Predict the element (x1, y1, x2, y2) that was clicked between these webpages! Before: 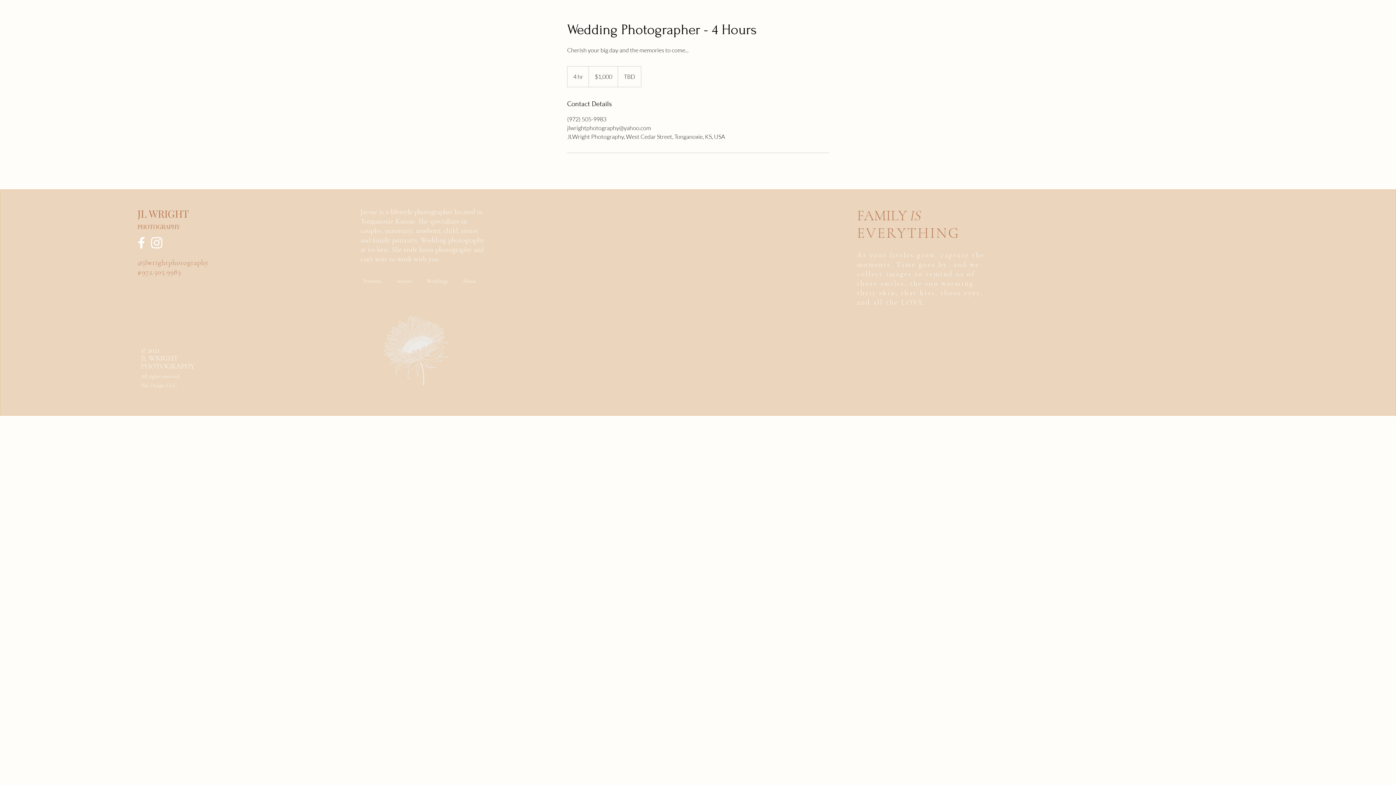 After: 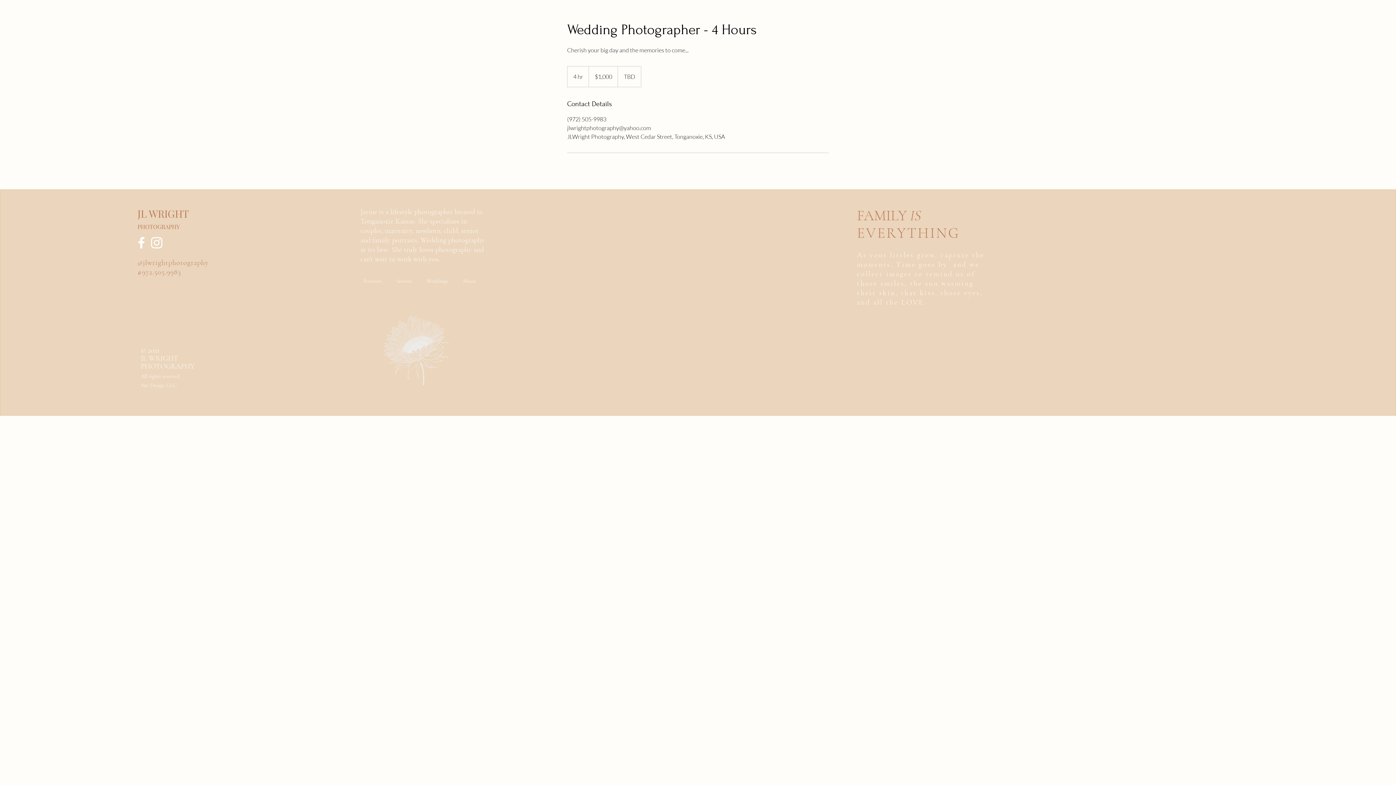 Action: label: Facebook bbox: (133, 235, 149, 250)